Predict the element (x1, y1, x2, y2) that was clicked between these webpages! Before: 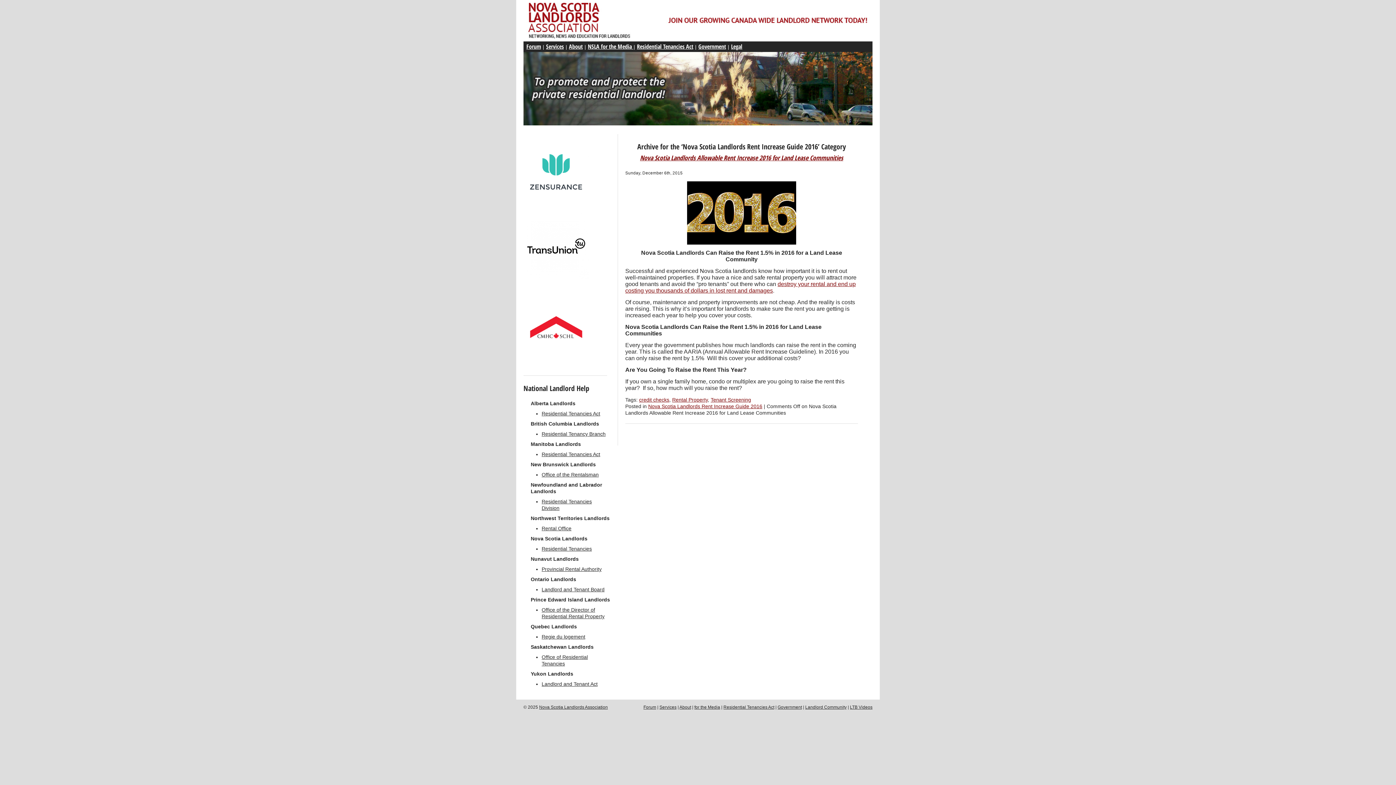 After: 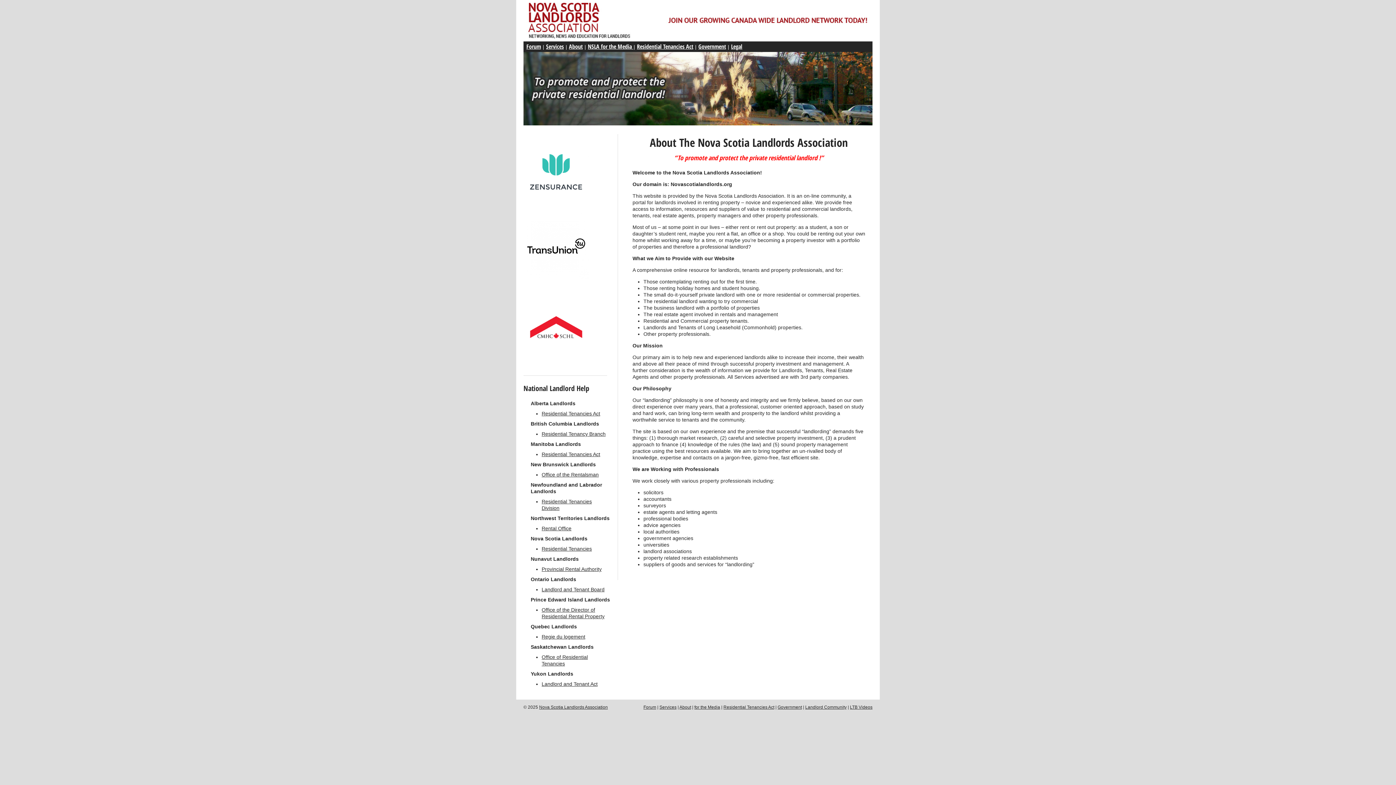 Action: bbox: (569, 42, 582, 50) label: About